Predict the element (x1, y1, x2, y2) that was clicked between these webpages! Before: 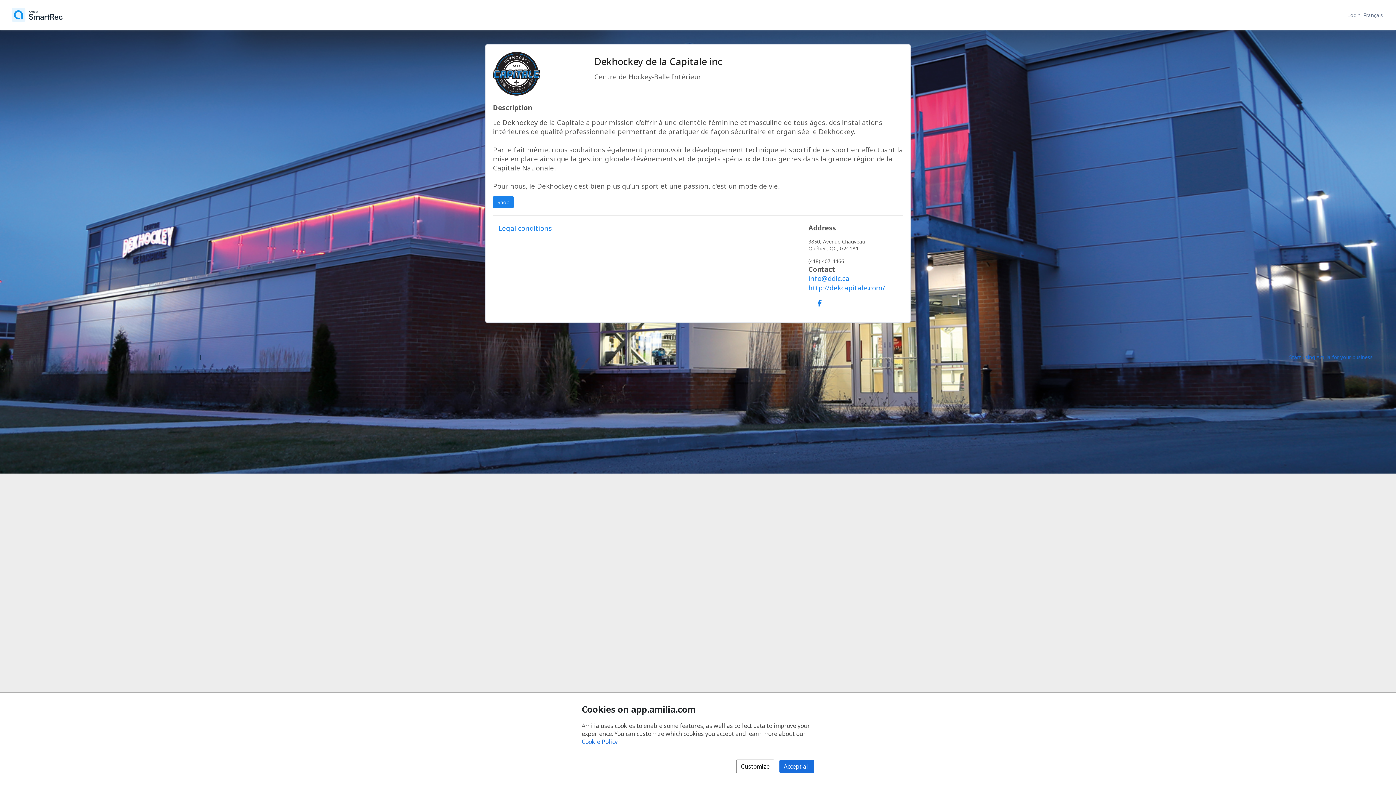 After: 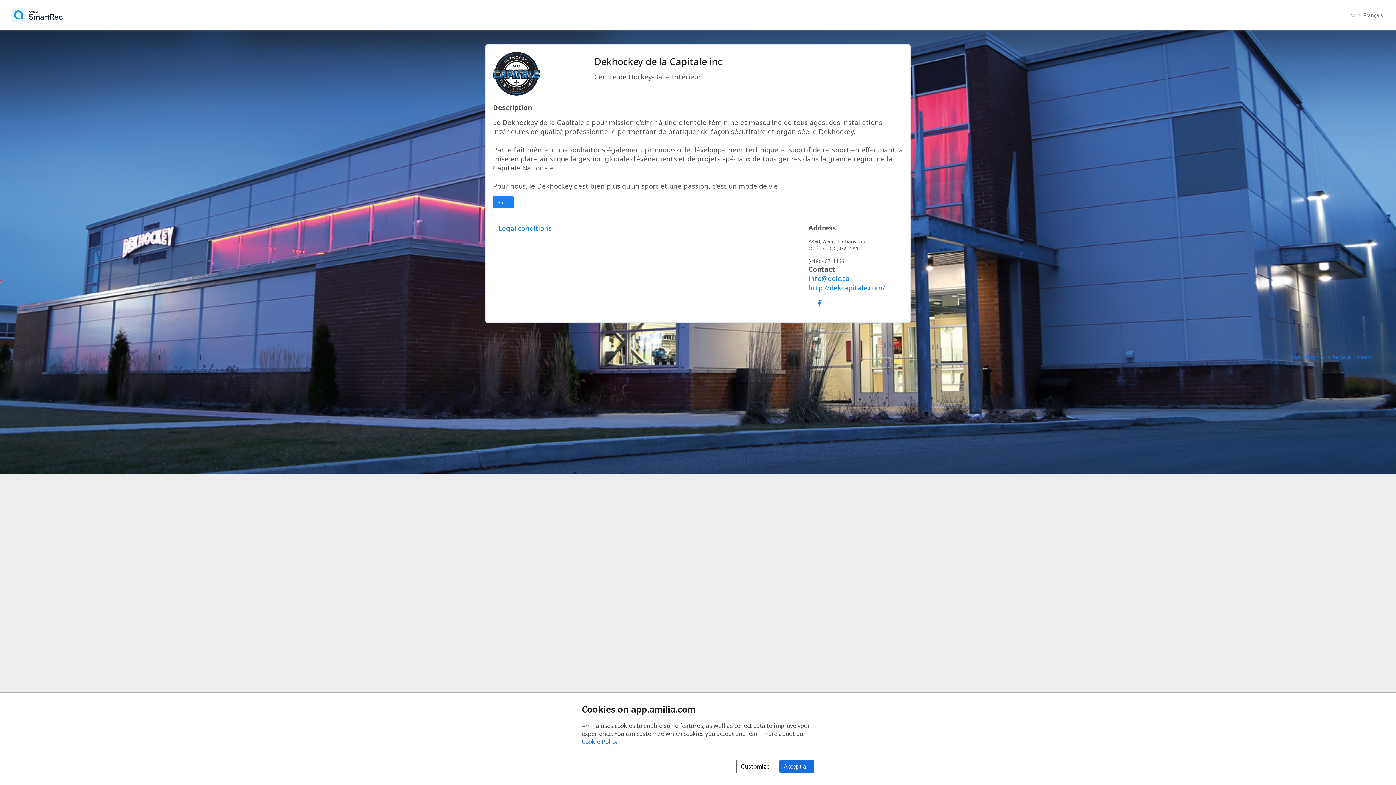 Action: bbox: (129, 353, 156, 360) label: Amilia help center (opens a new window)